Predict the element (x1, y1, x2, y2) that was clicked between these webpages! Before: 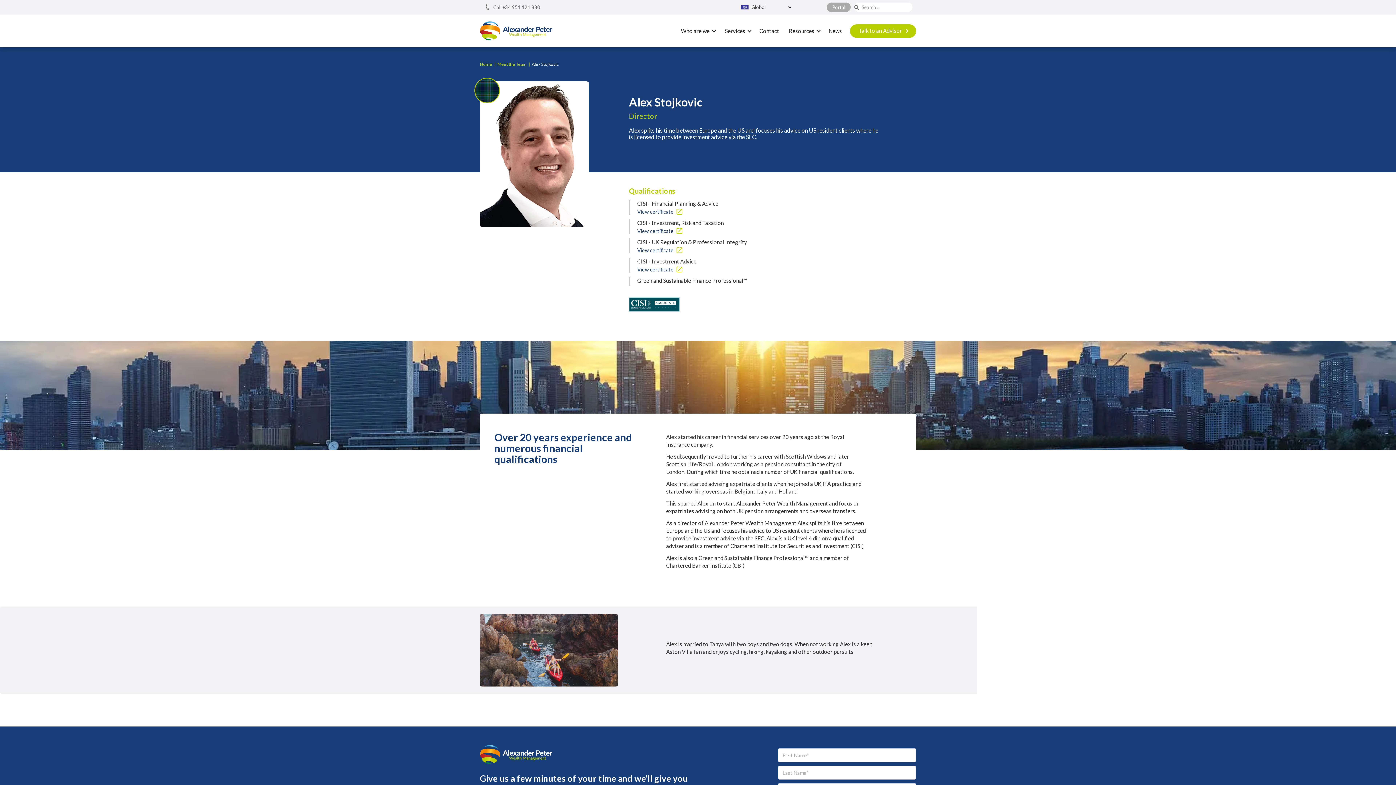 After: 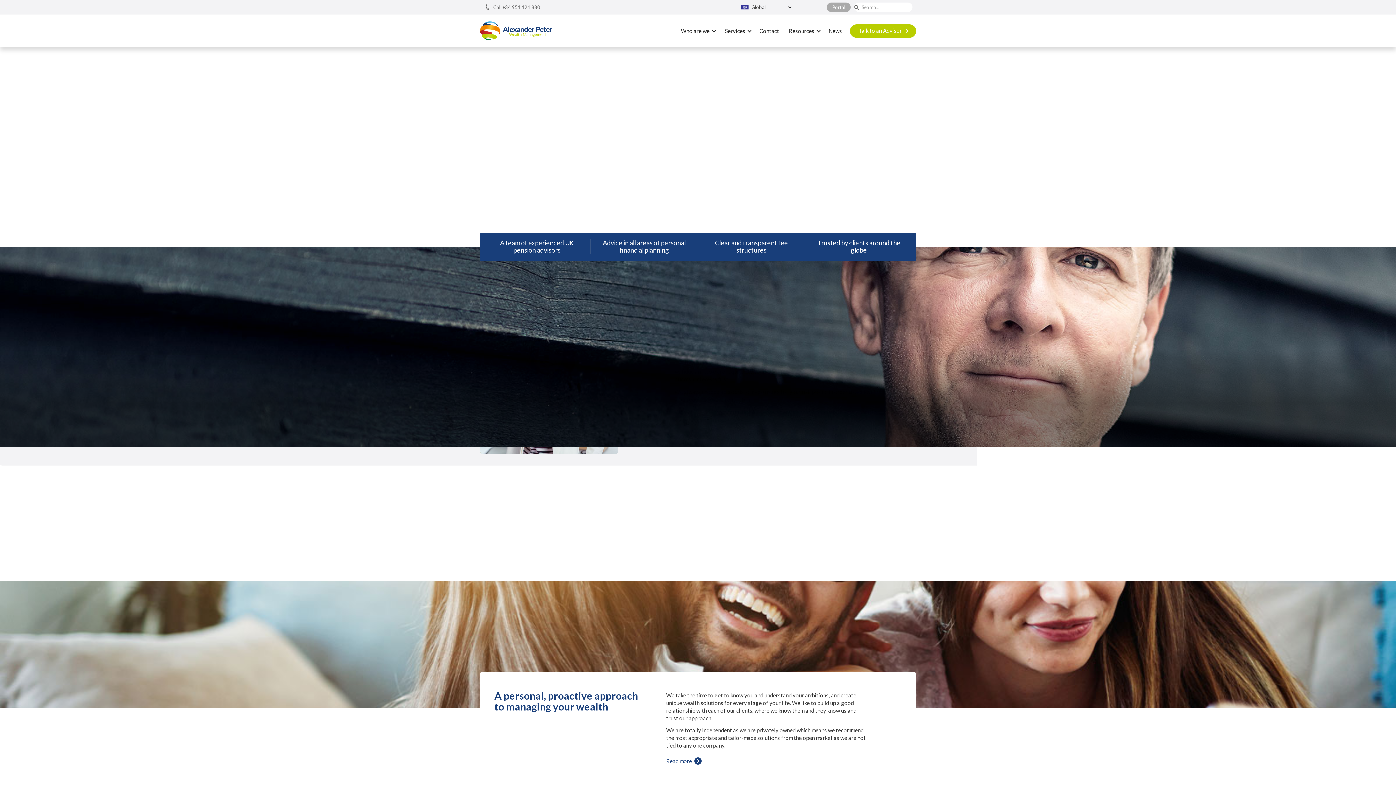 Action: bbox: (480, 21, 552, 40) label: home